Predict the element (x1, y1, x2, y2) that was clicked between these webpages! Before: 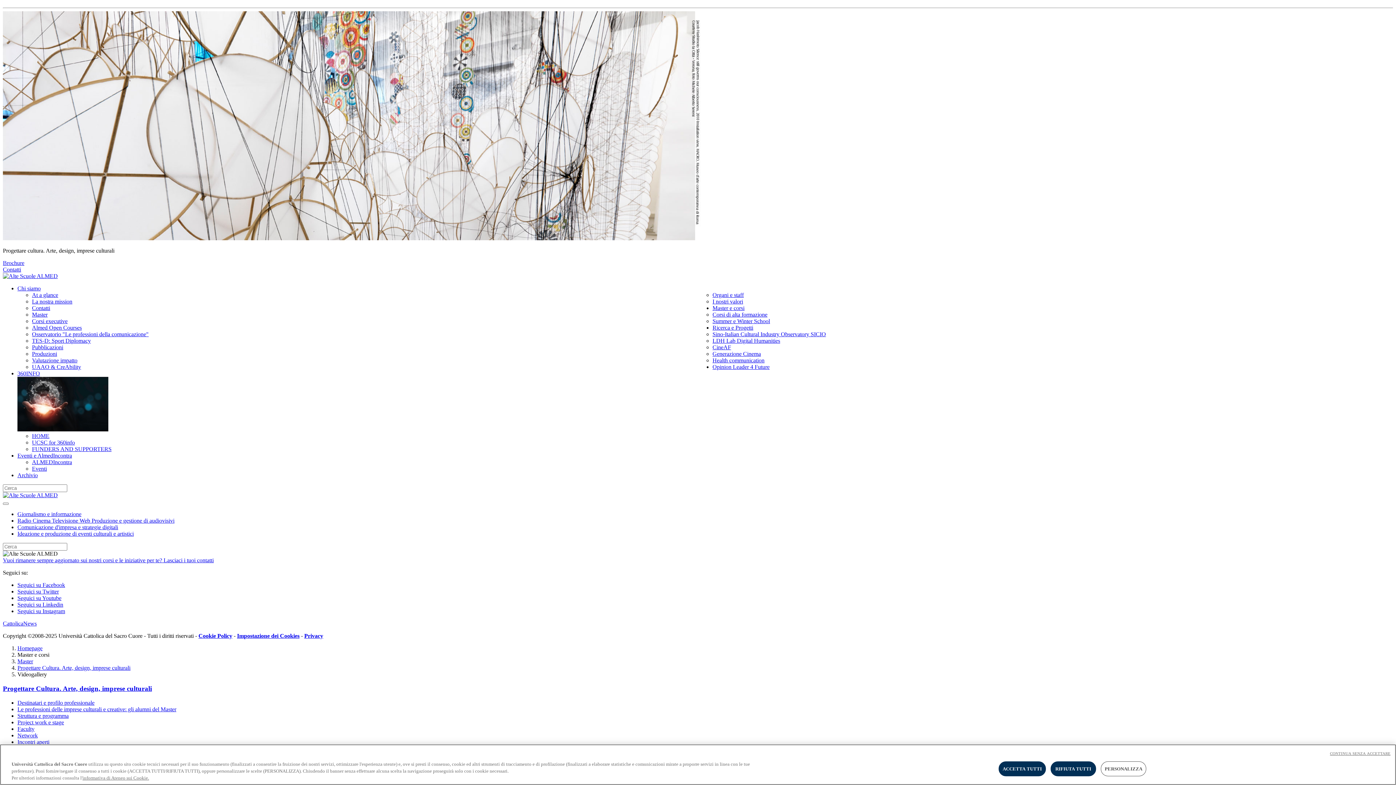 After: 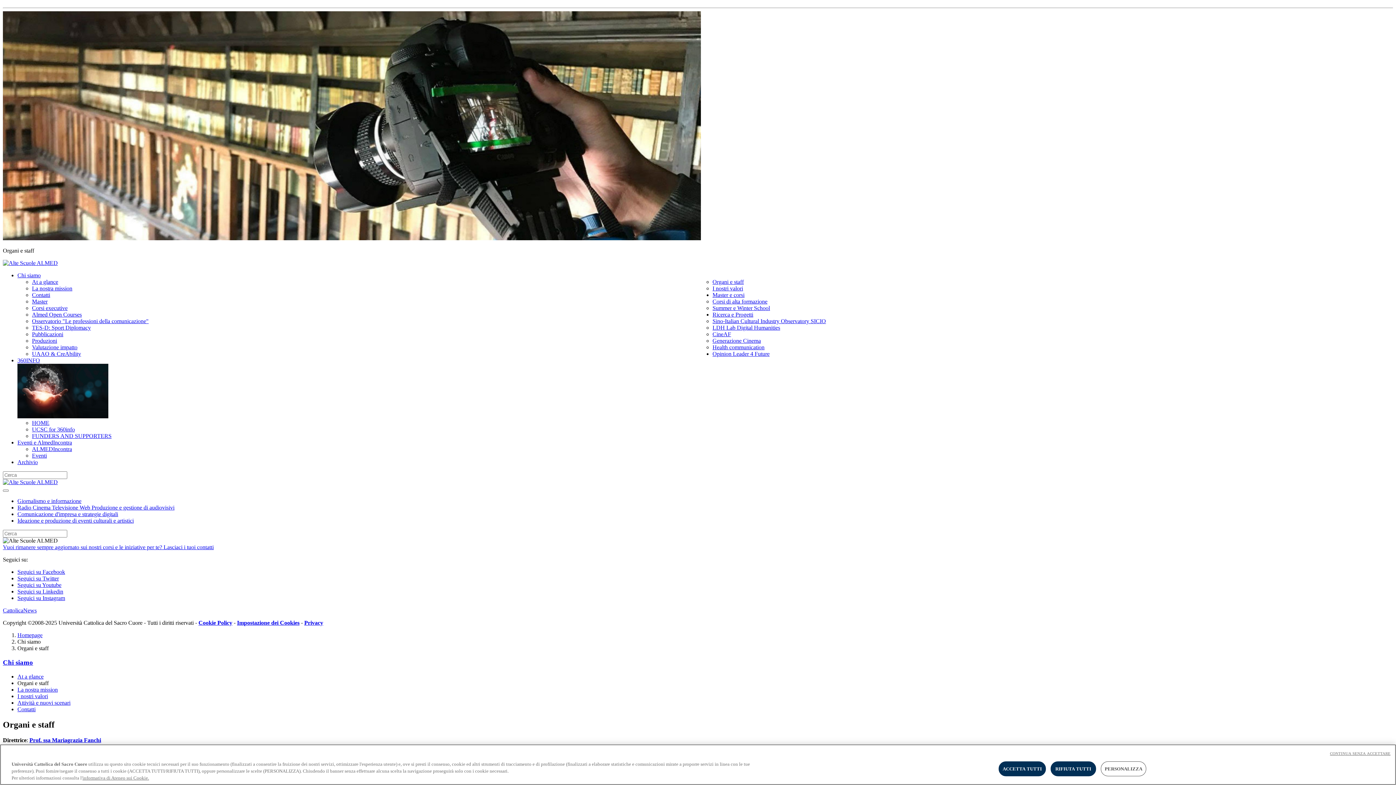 Action: bbox: (712, 292, 744, 298) label: Organi e staff